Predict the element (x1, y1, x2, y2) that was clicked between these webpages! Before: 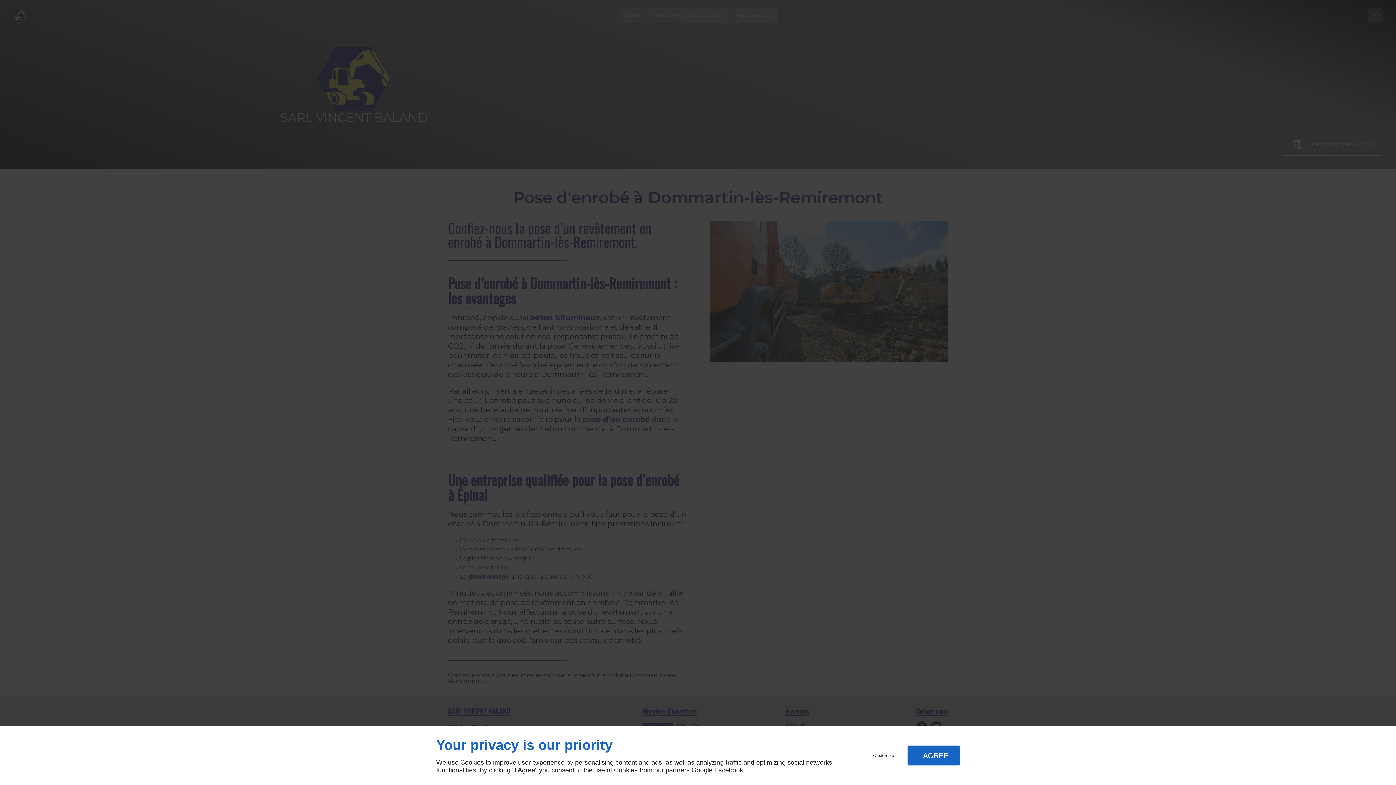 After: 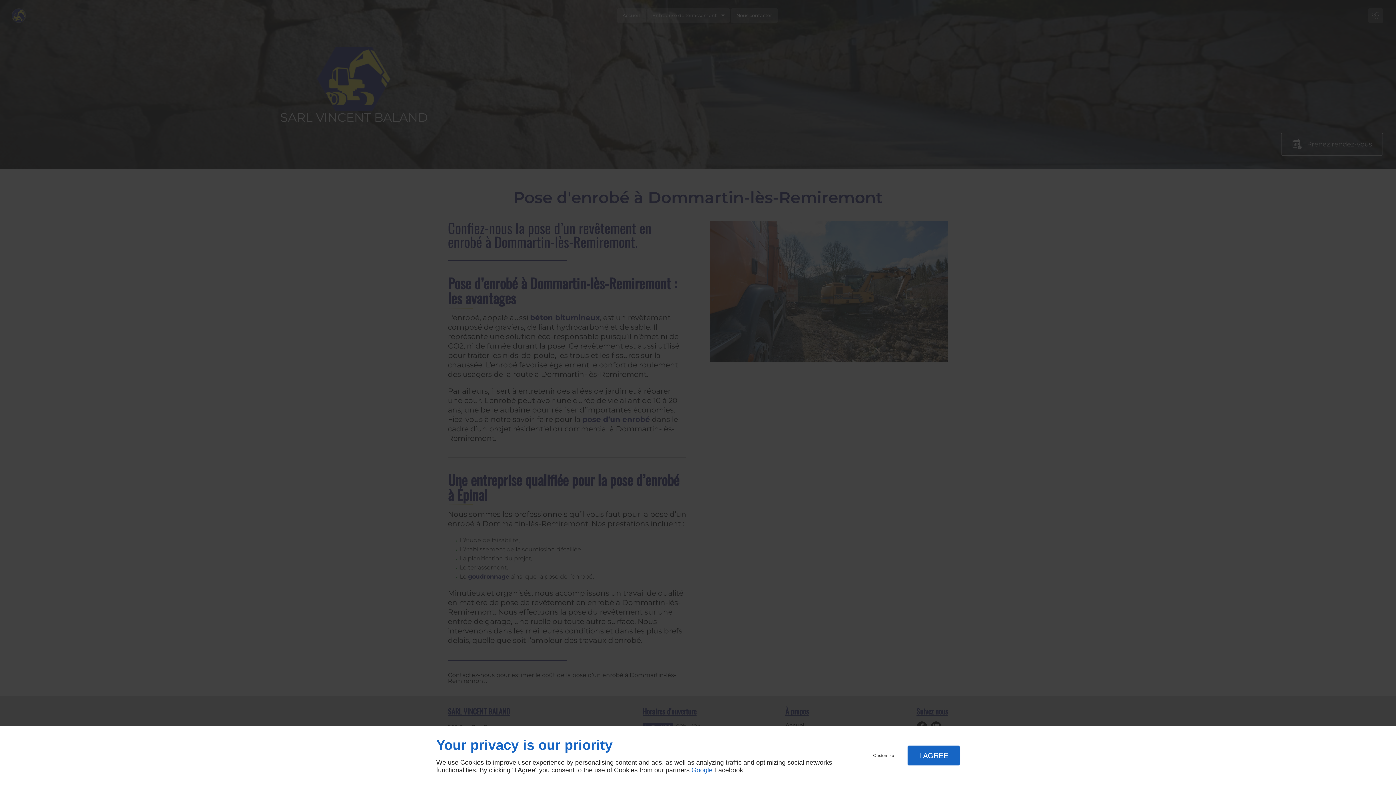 Action: bbox: (691, 766, 712, 774) label: Google